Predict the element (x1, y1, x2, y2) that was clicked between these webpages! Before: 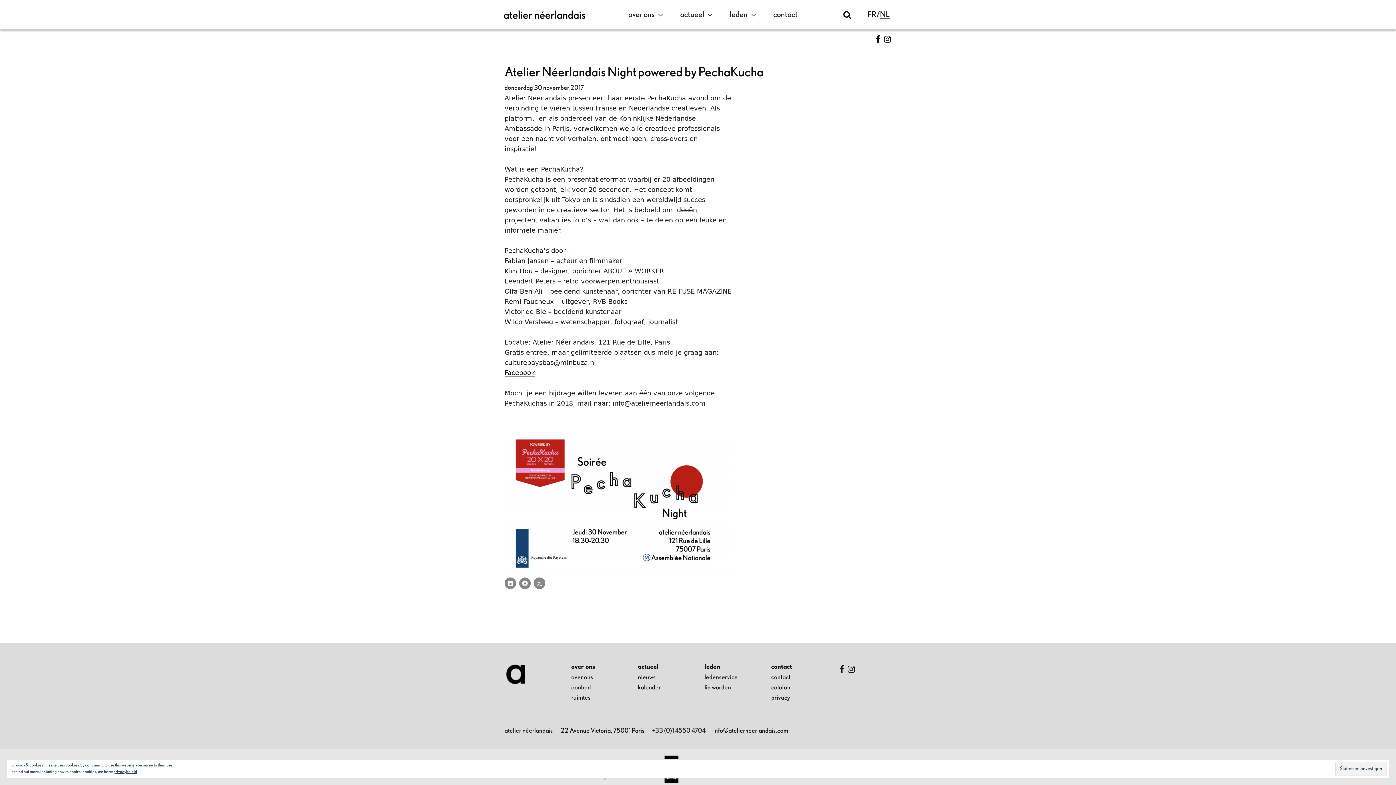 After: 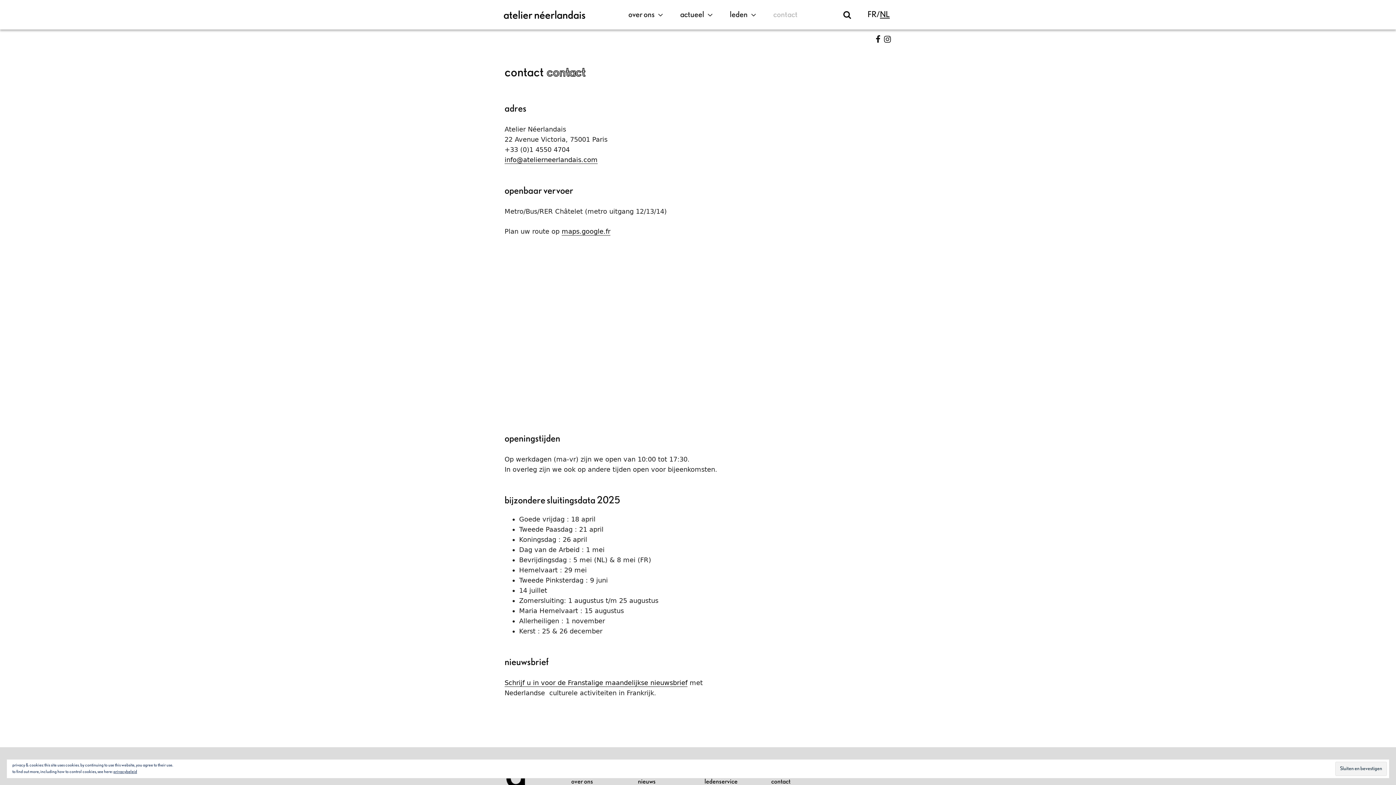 Action: bbox: (771, 674, 790, 681) label: contact